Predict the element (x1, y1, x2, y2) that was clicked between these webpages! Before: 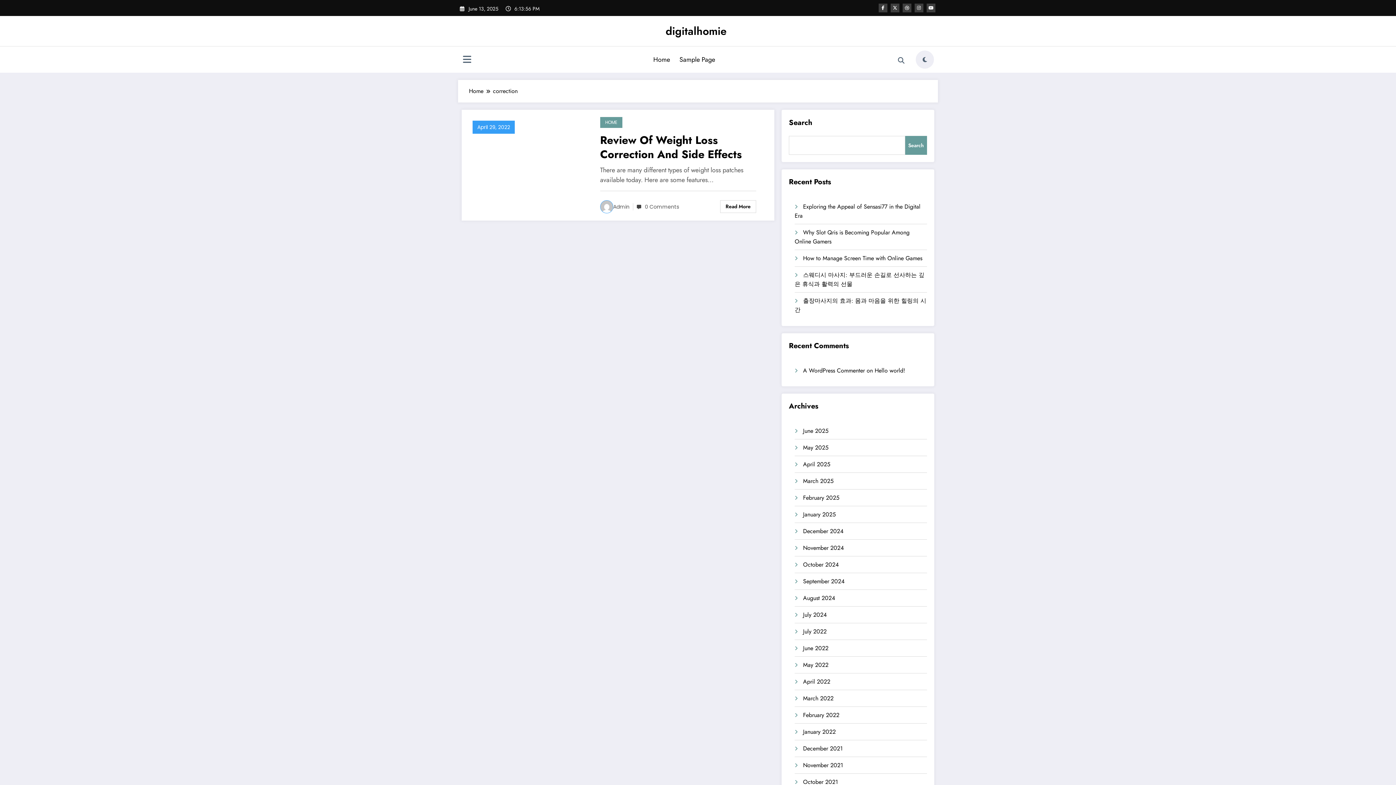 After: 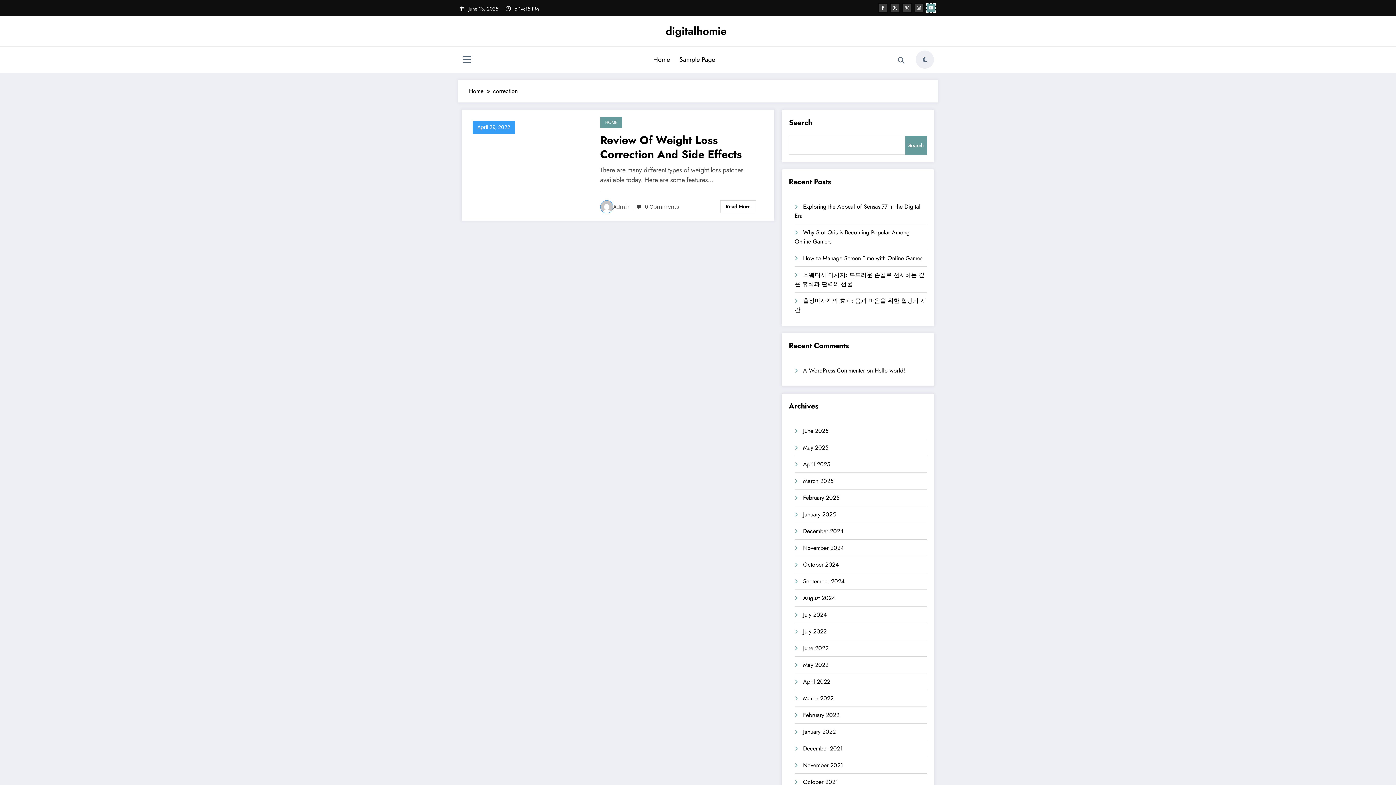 Action: bbox: (926, 3, 935, 12)